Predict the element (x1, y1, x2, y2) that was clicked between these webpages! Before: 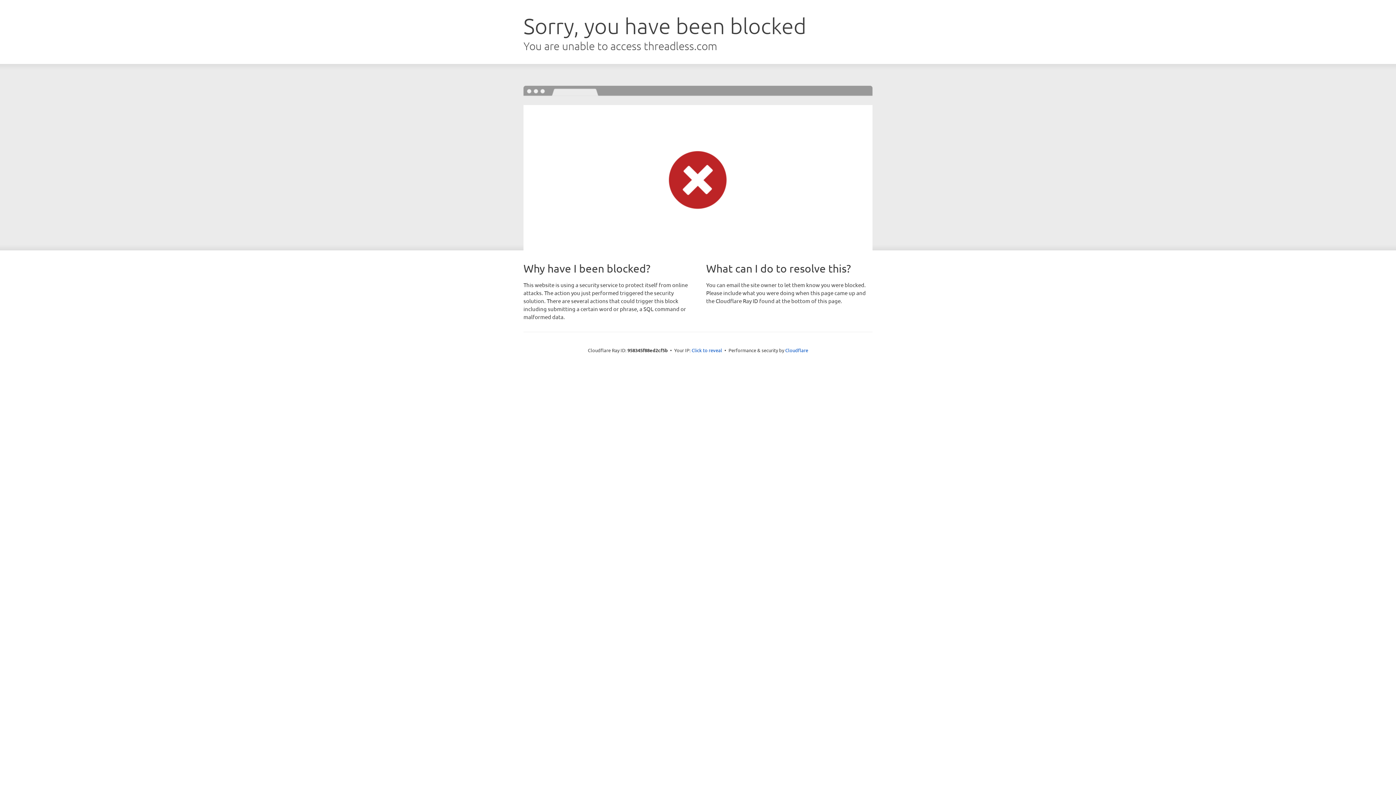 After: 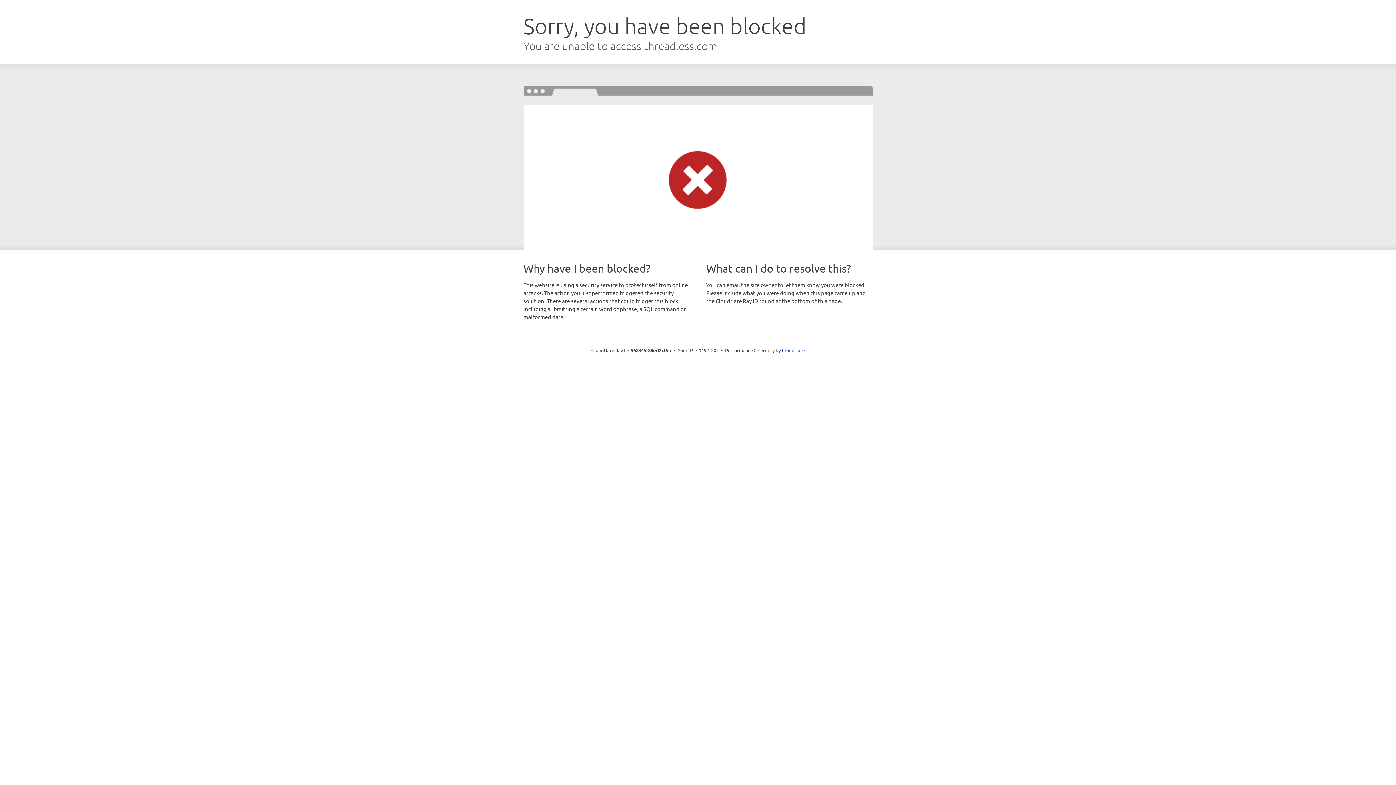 Action: label: Click to reveal bbox: (691, 346, 722, 353)